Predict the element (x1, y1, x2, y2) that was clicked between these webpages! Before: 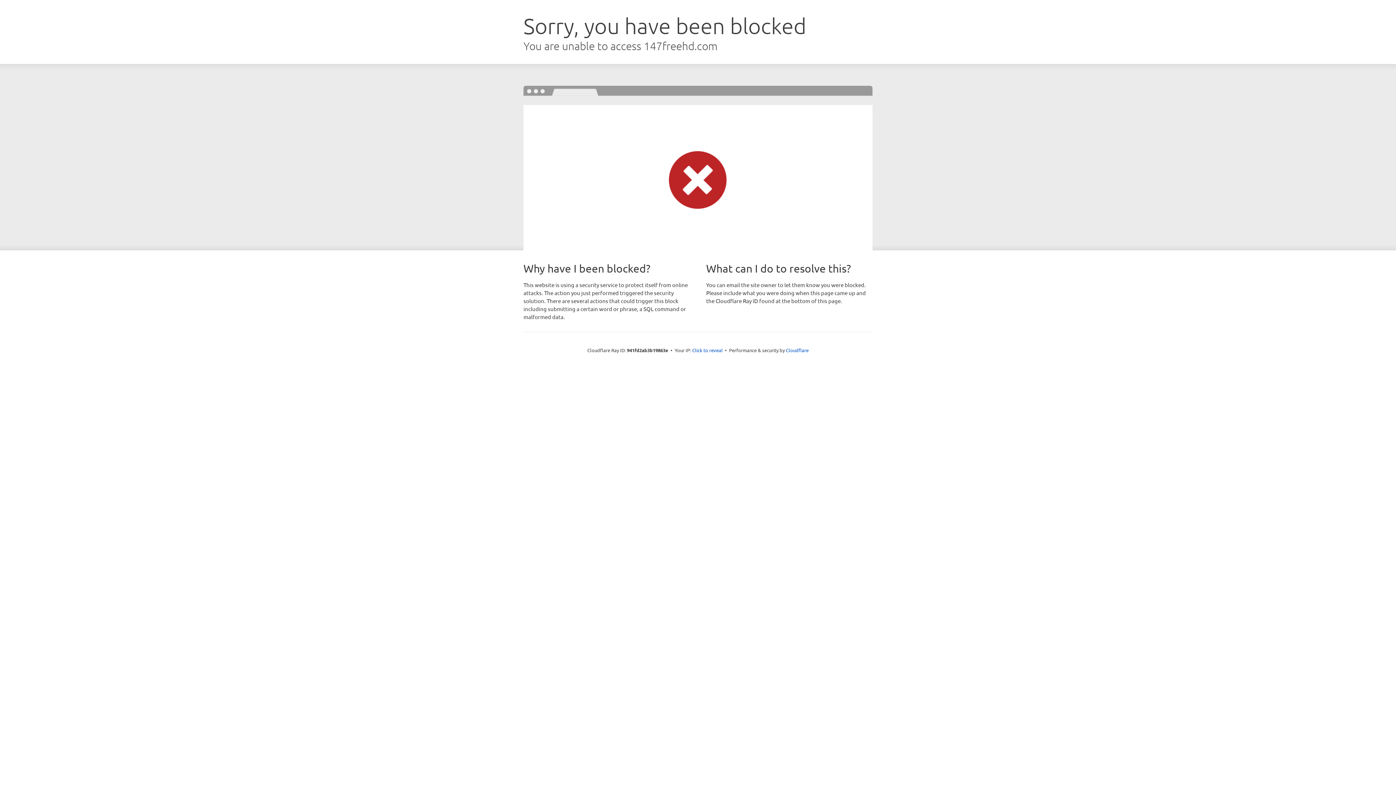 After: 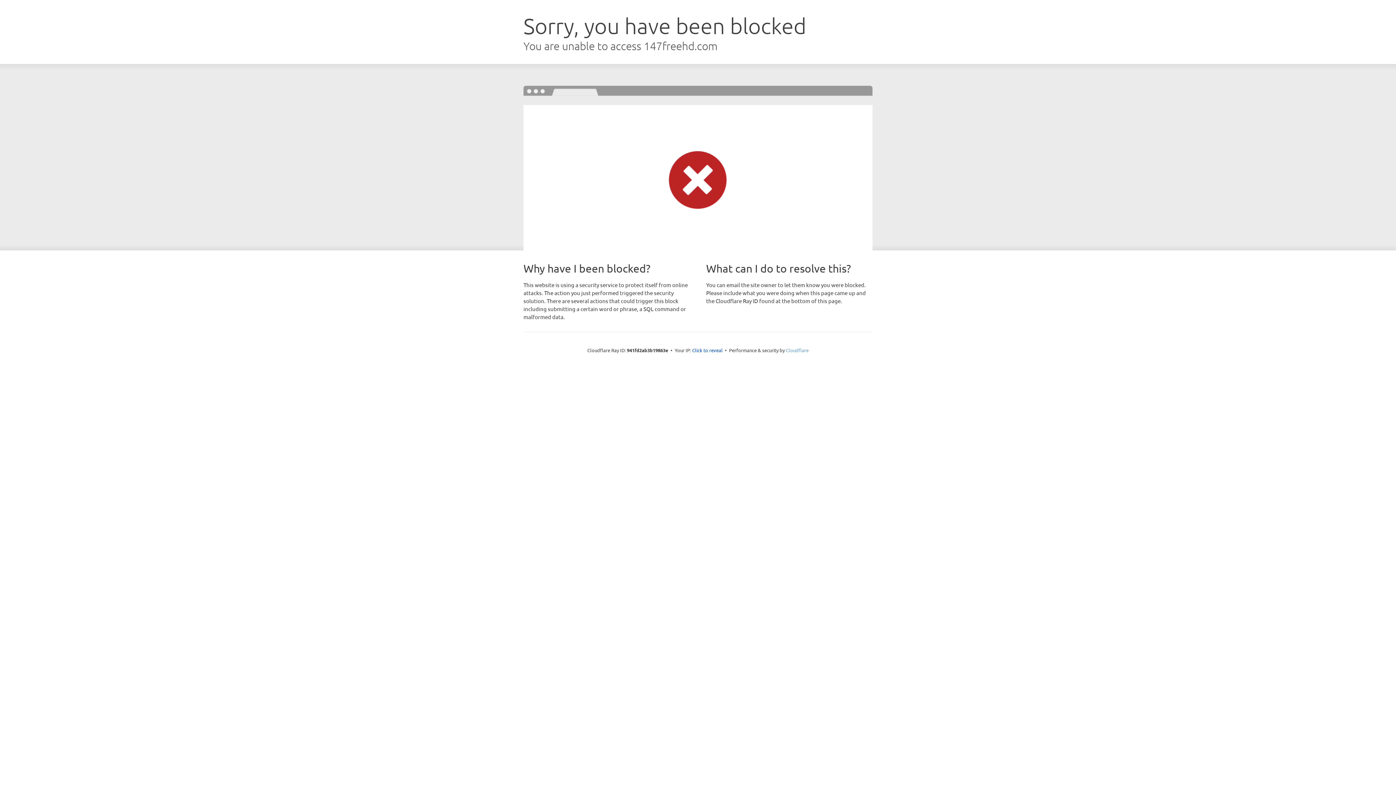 Action: label: Cloudflare bbox: (786, 347, 808, 353)